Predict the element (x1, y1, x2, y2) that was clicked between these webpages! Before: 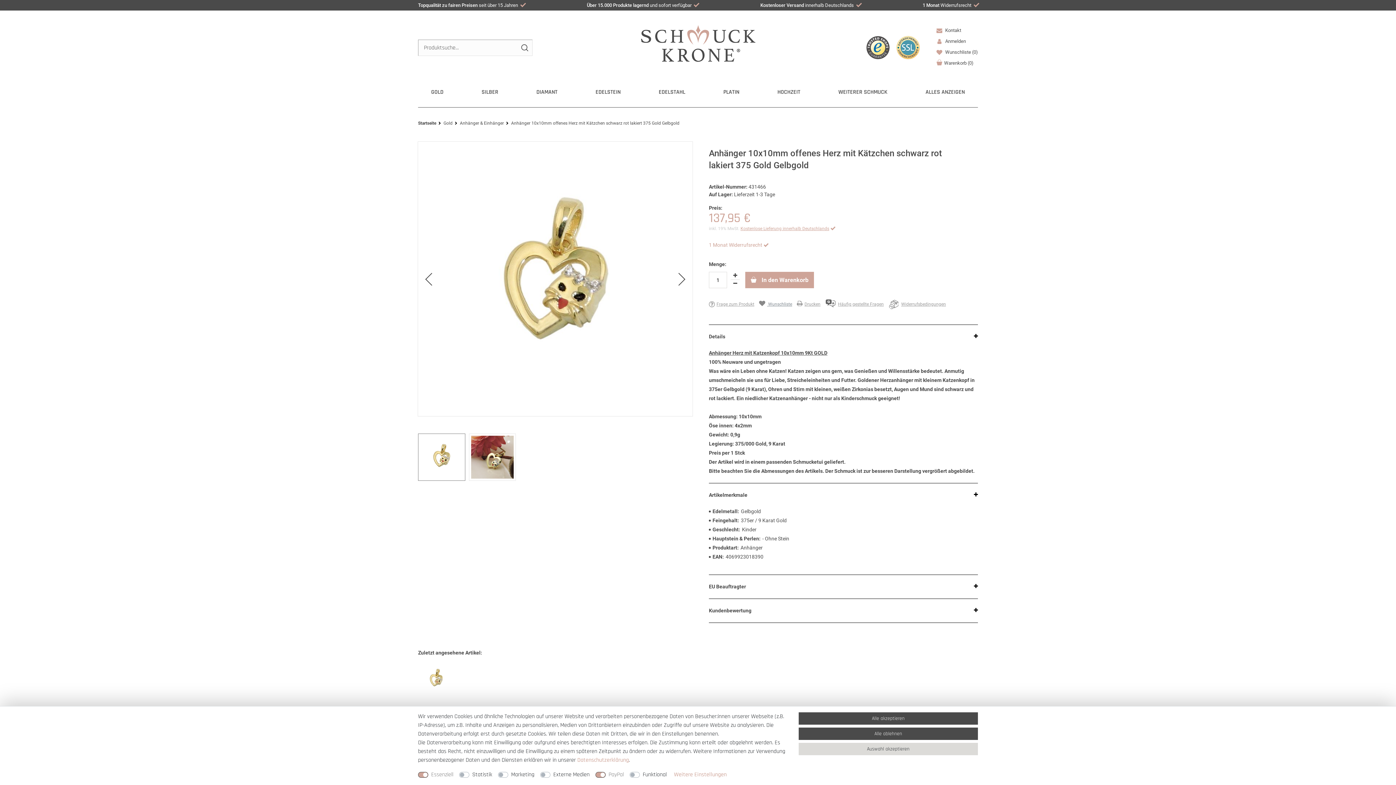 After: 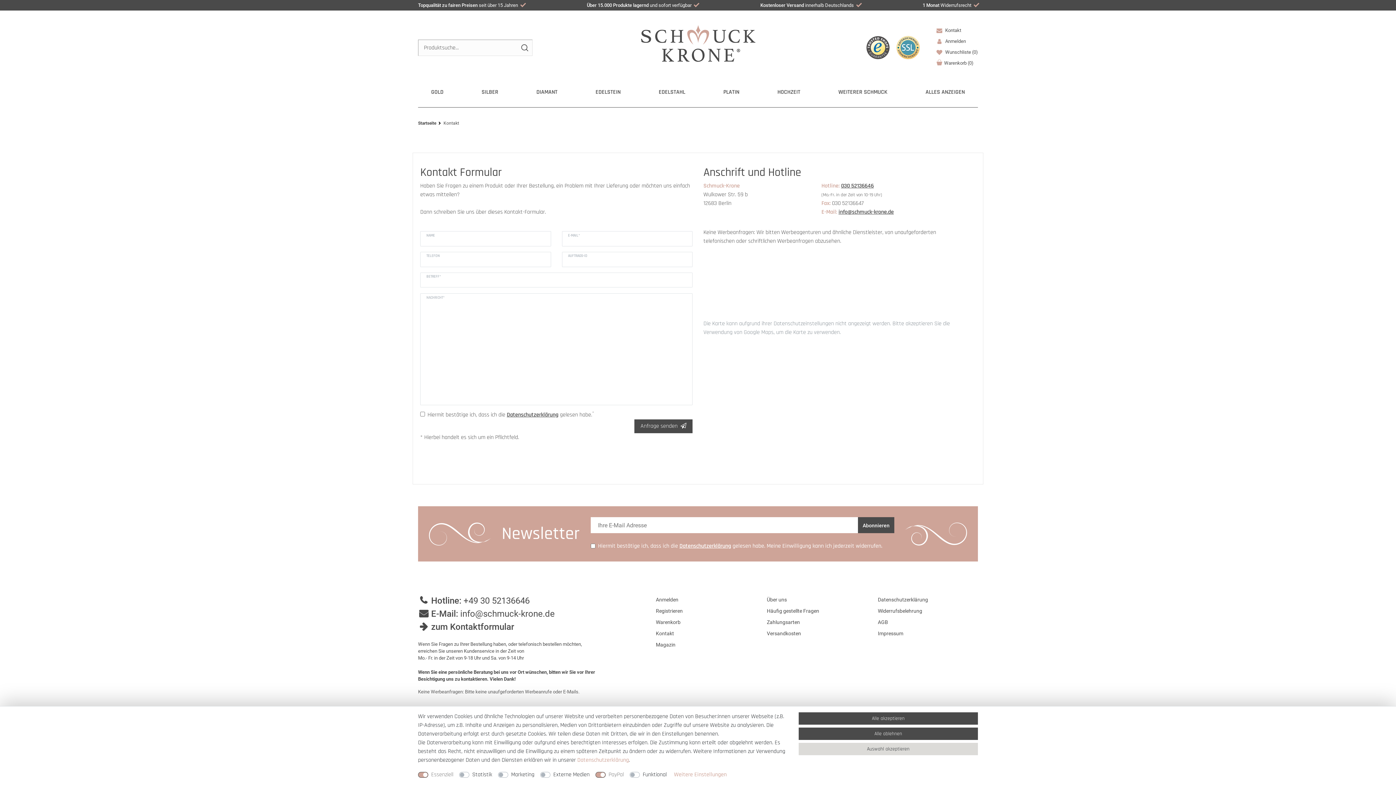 Action: bbox: (936, 25, 961, 36) label:  Kontakt